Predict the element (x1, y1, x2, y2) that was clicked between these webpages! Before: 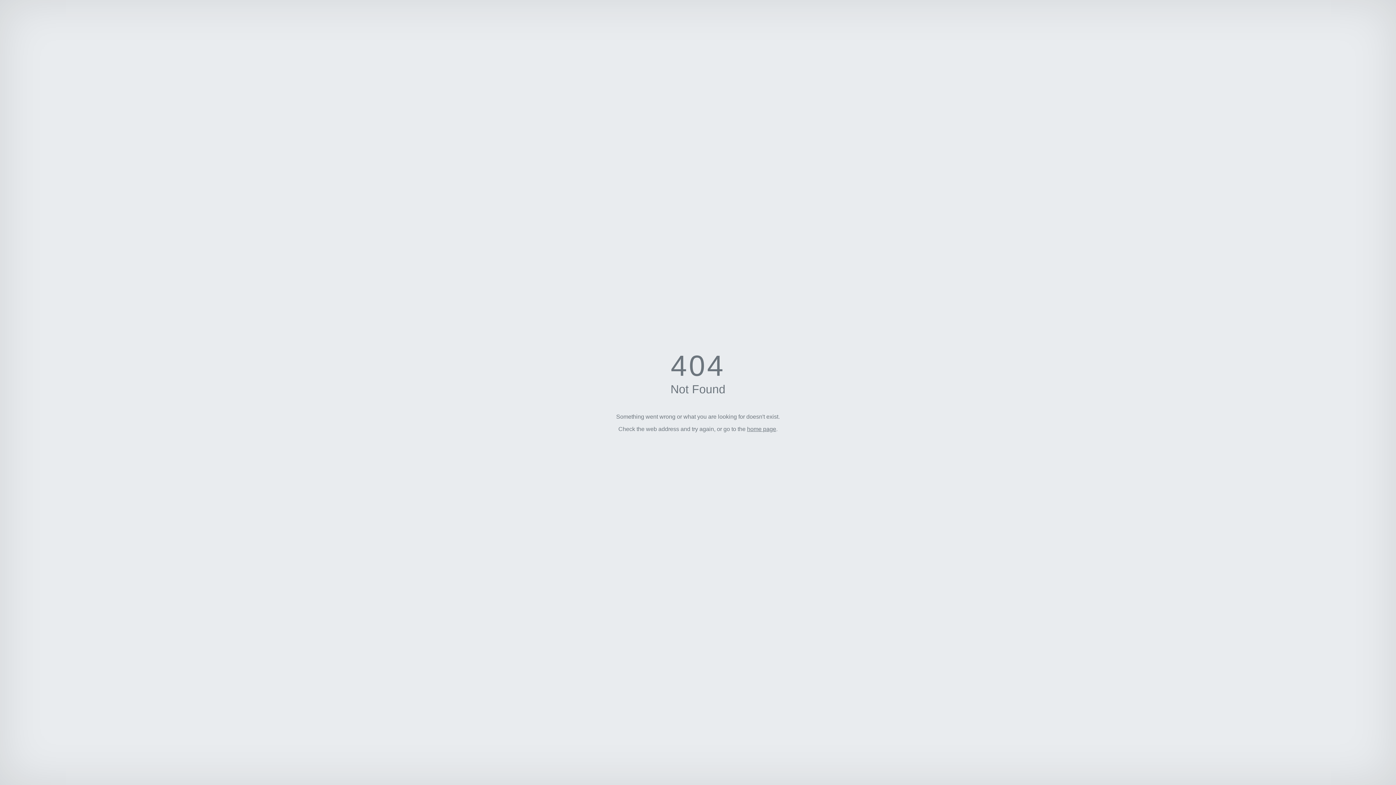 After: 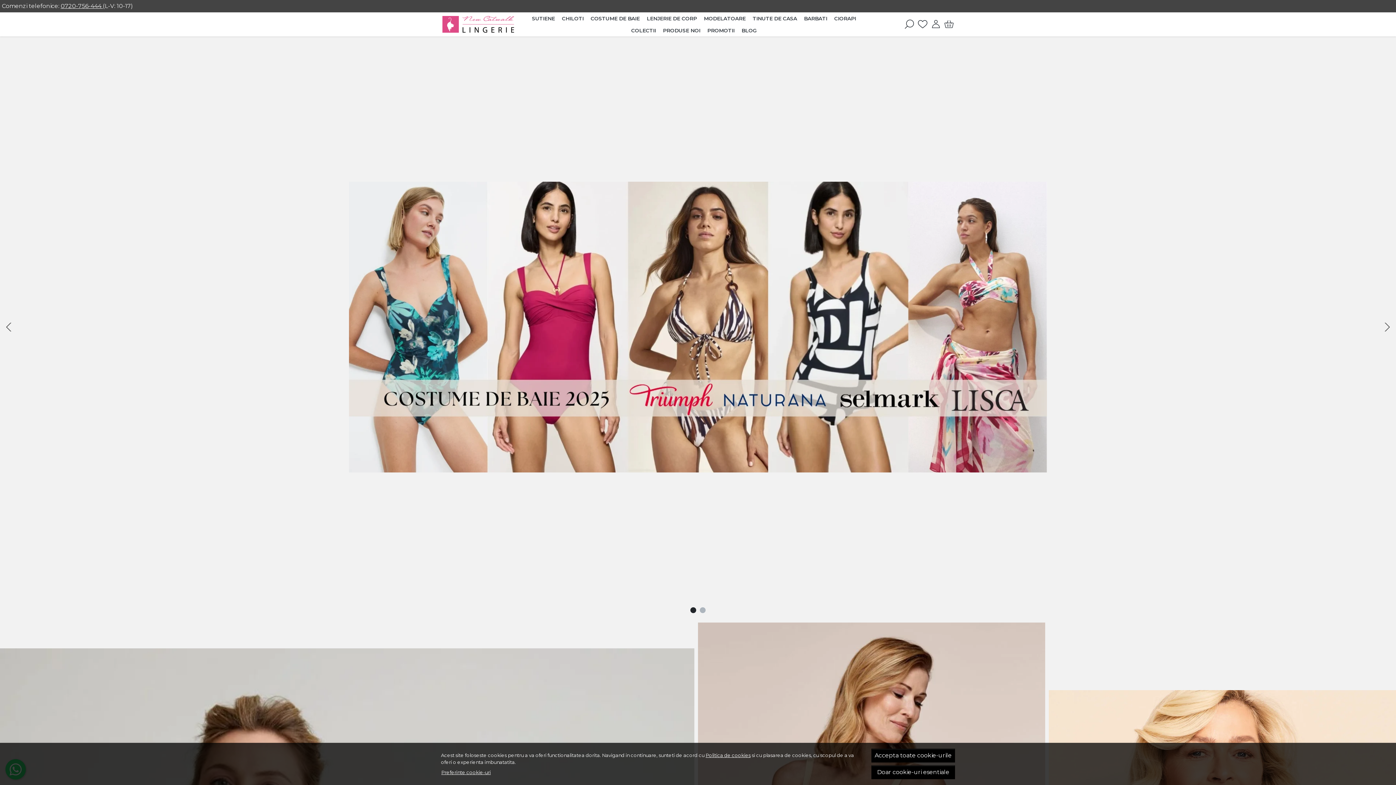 Action: label: home page bbox: (747, 426, 776, 432)